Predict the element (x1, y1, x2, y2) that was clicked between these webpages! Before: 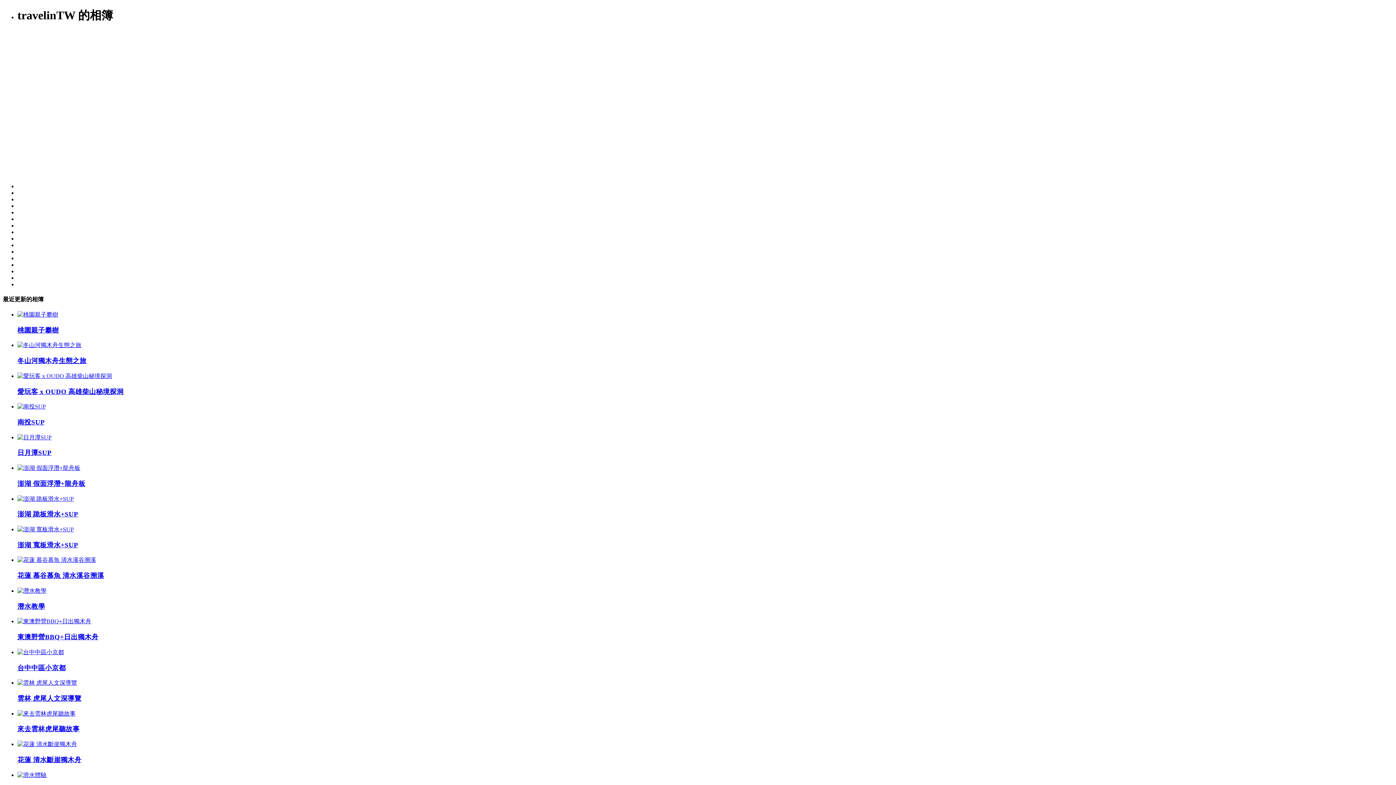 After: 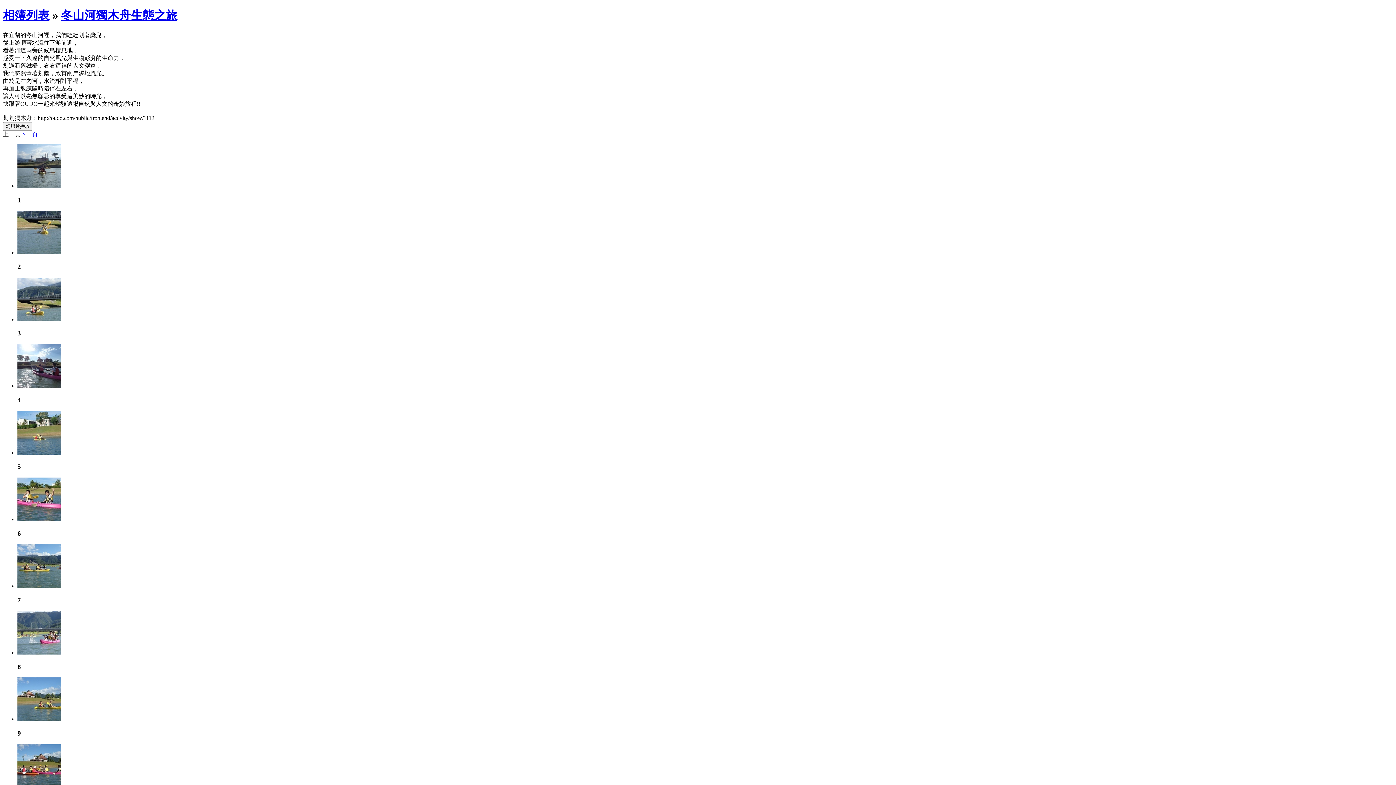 Action: bbox: (17, 342, 81, 348)